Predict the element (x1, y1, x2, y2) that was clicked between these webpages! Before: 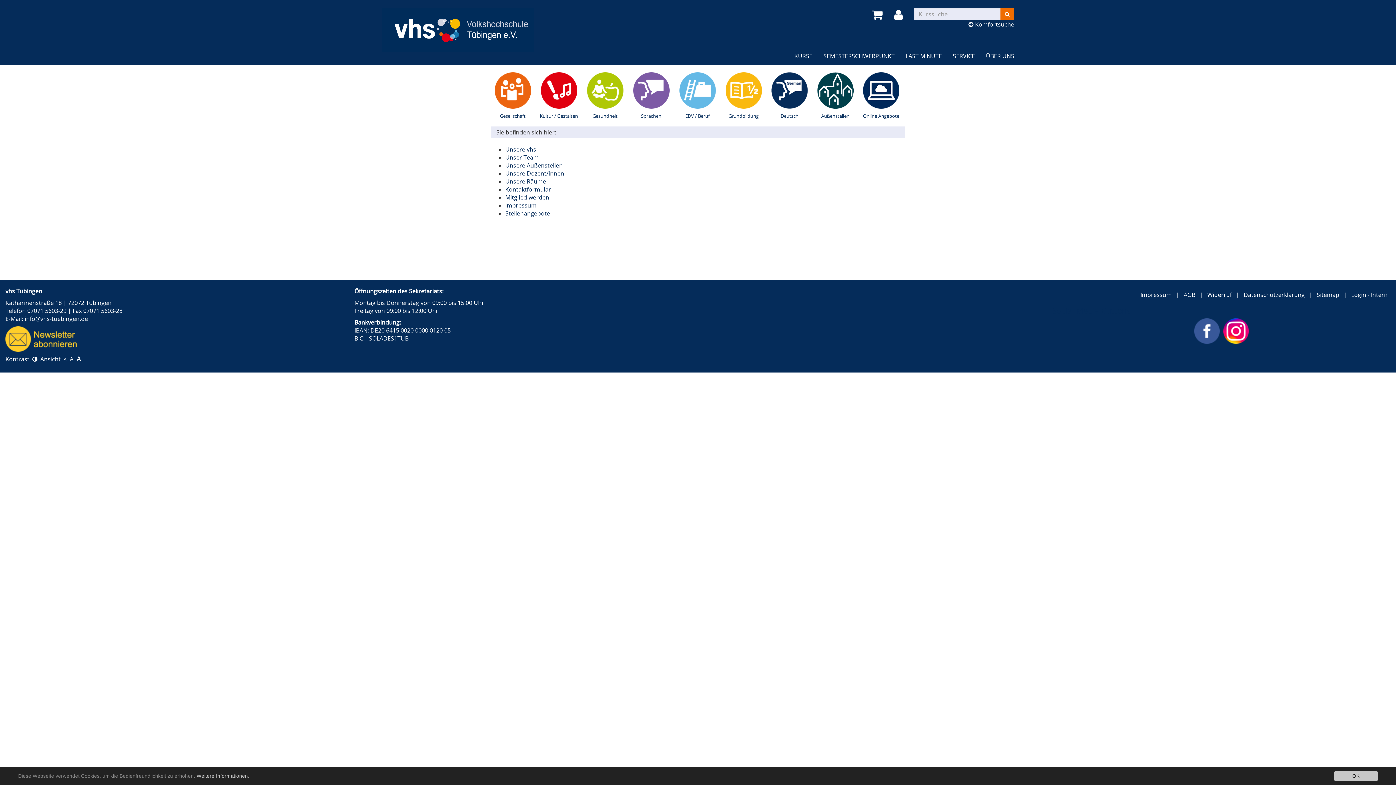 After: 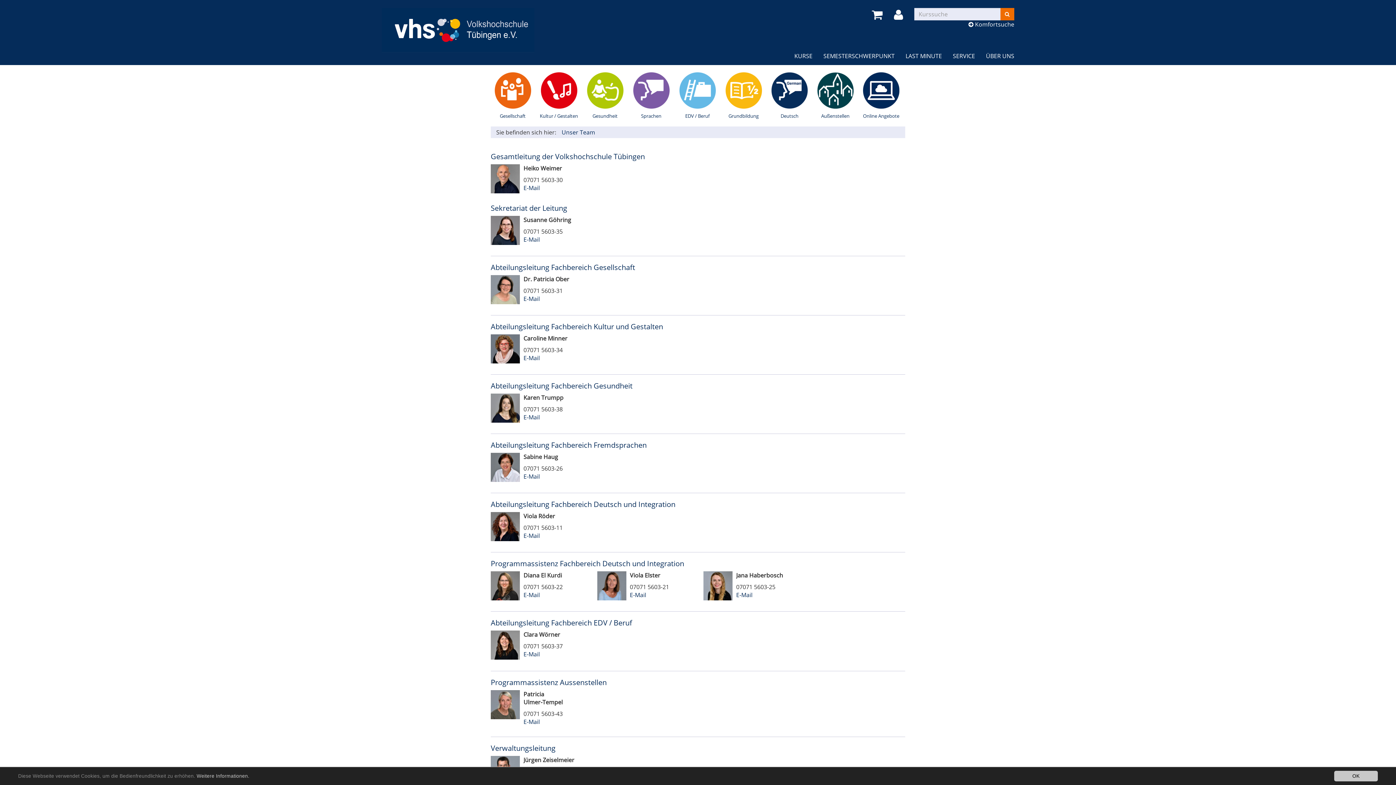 Action: bbox: (505, 153, 538, 161) label: Unser Team